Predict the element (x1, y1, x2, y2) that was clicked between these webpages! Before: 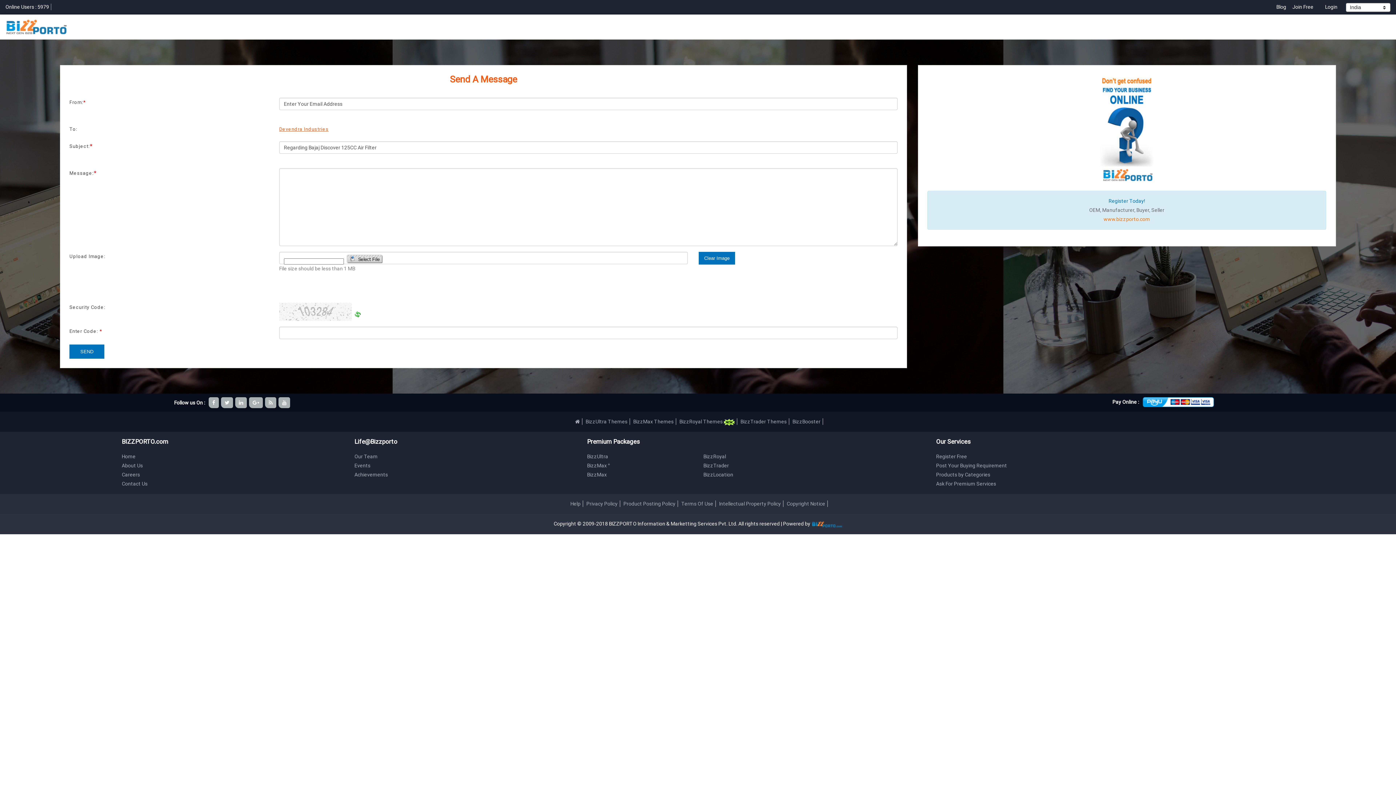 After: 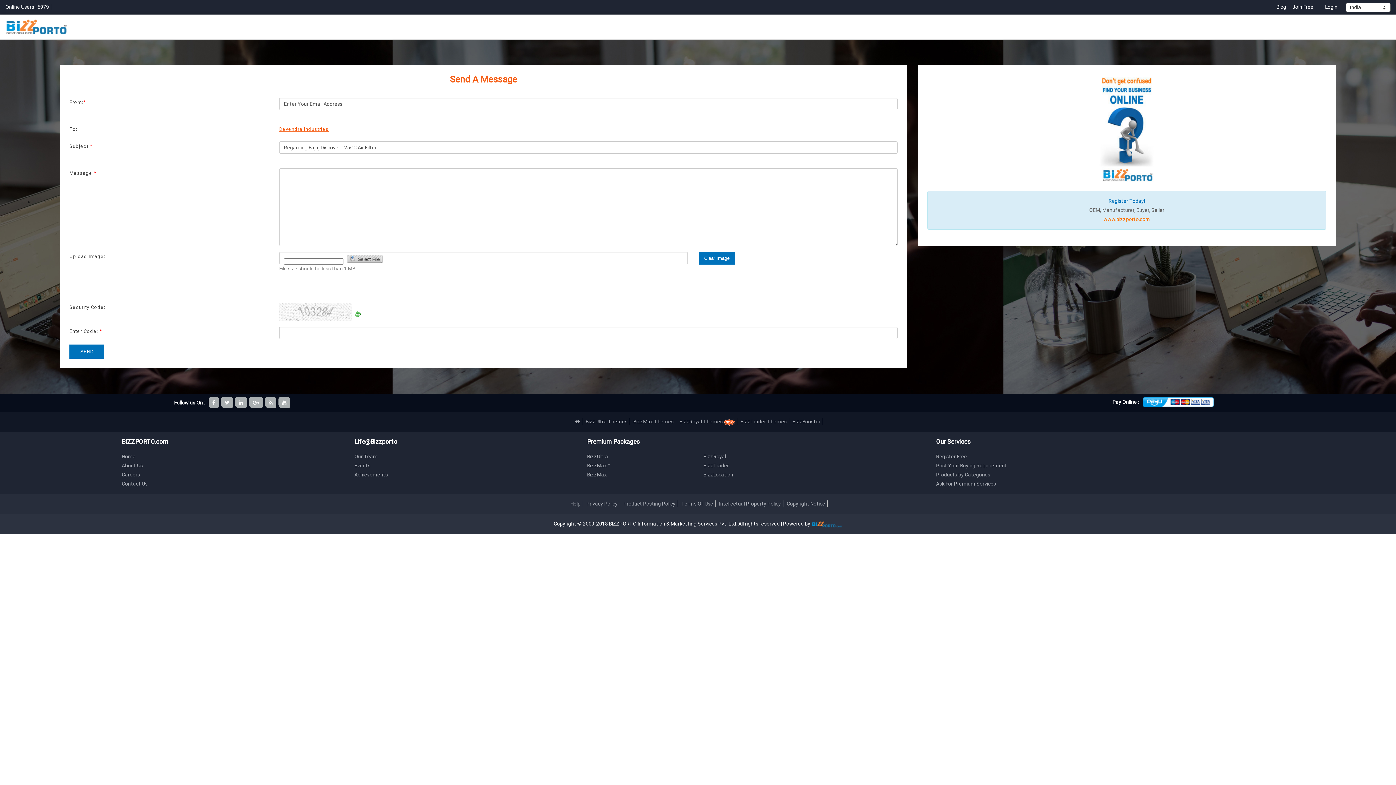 Action: label: BizzRoyal bbox: (703, 453, 726, 460)